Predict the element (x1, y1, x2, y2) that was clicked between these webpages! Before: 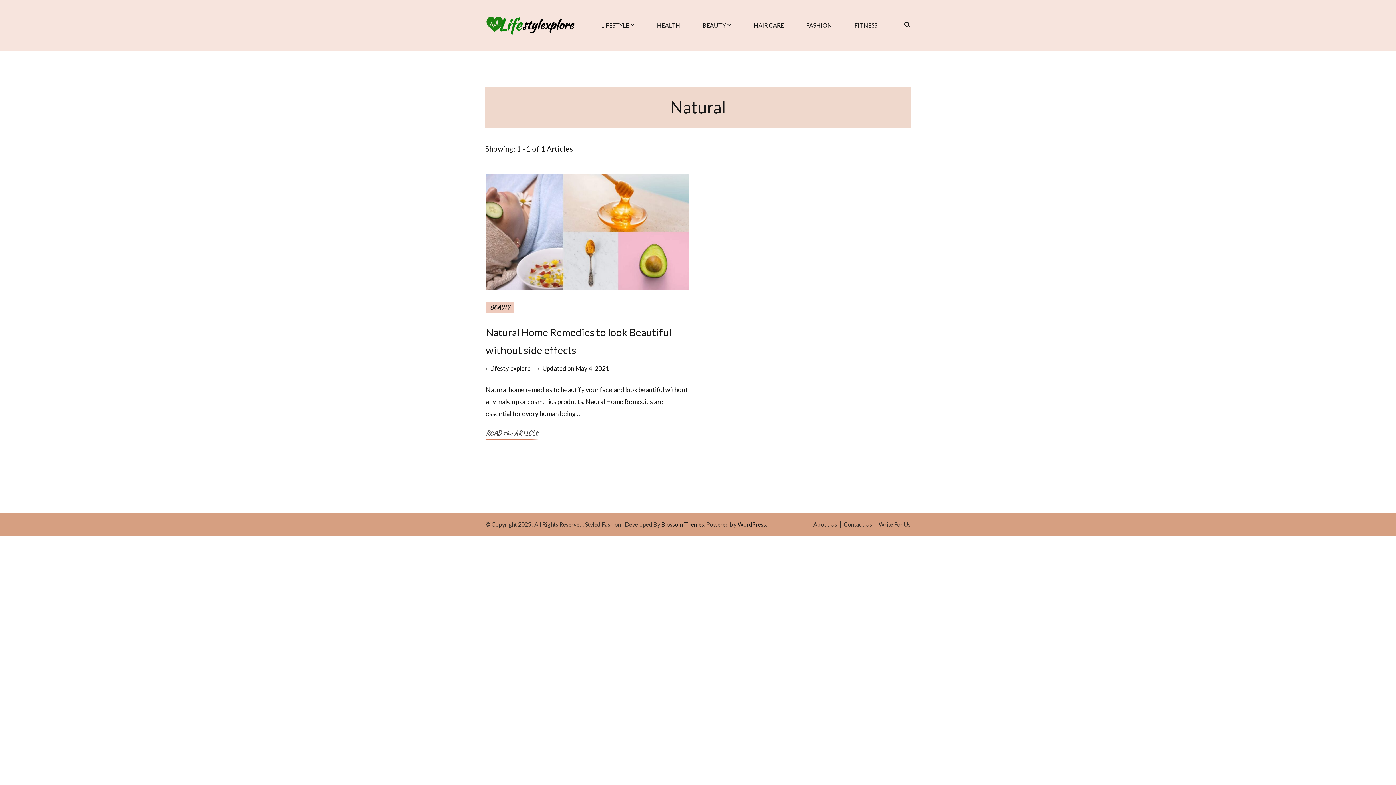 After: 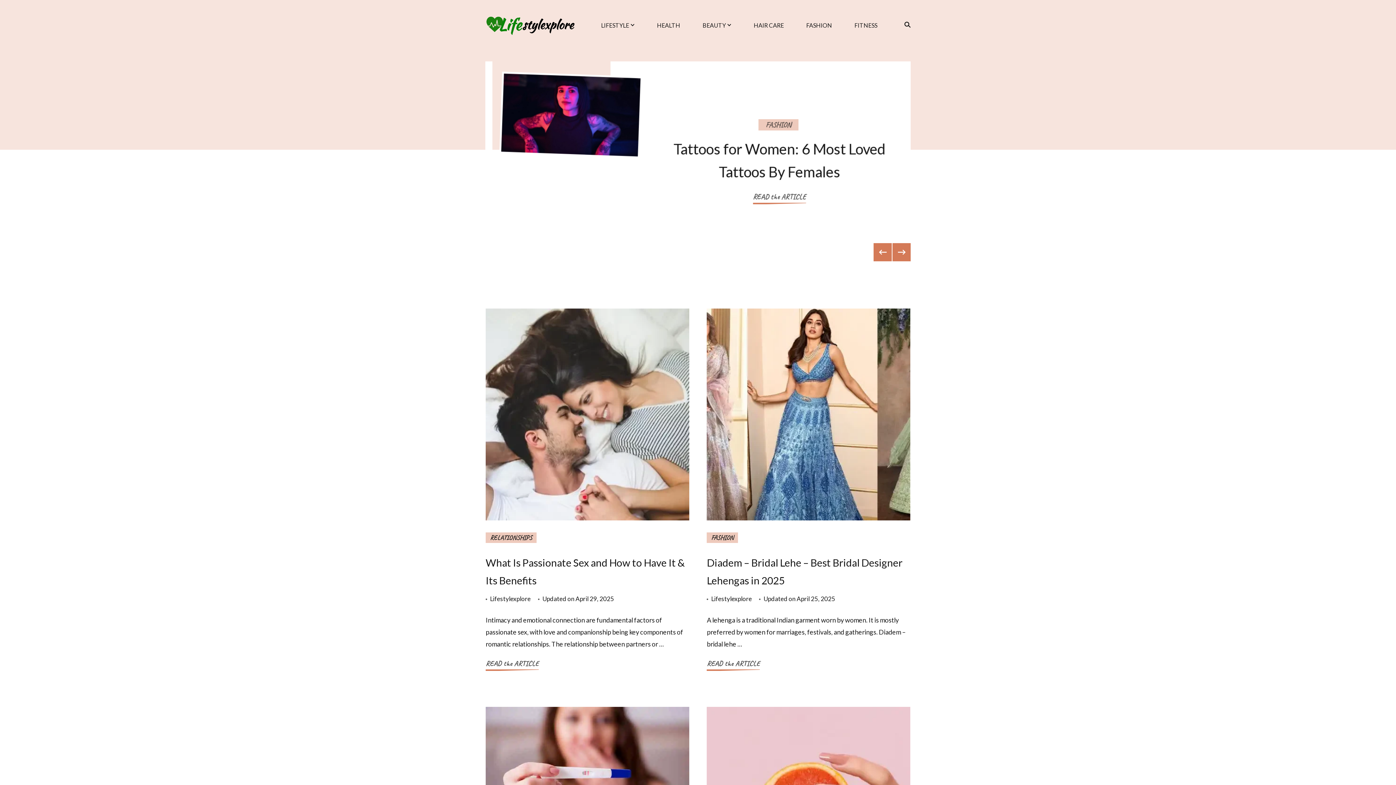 Action: bbox: (485, 14, 576, 36)